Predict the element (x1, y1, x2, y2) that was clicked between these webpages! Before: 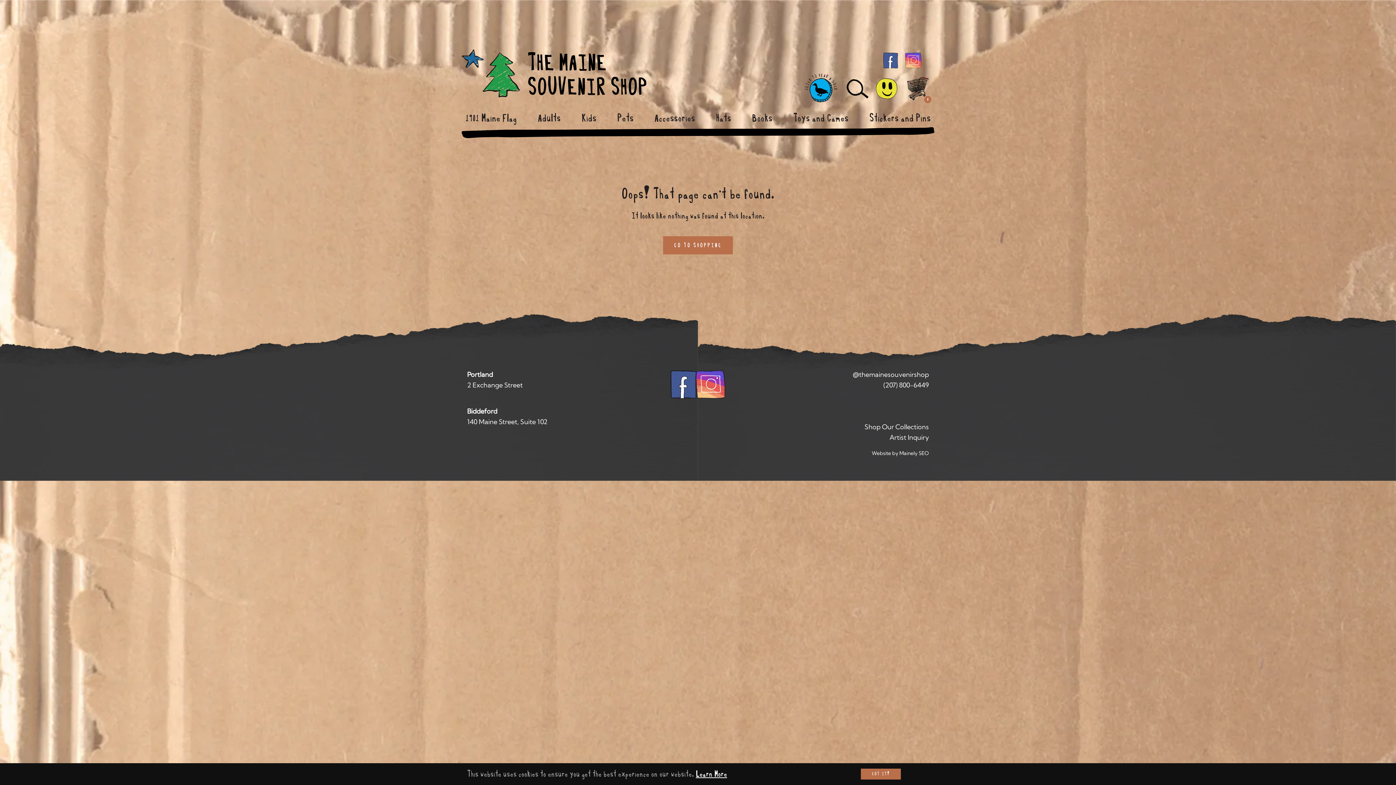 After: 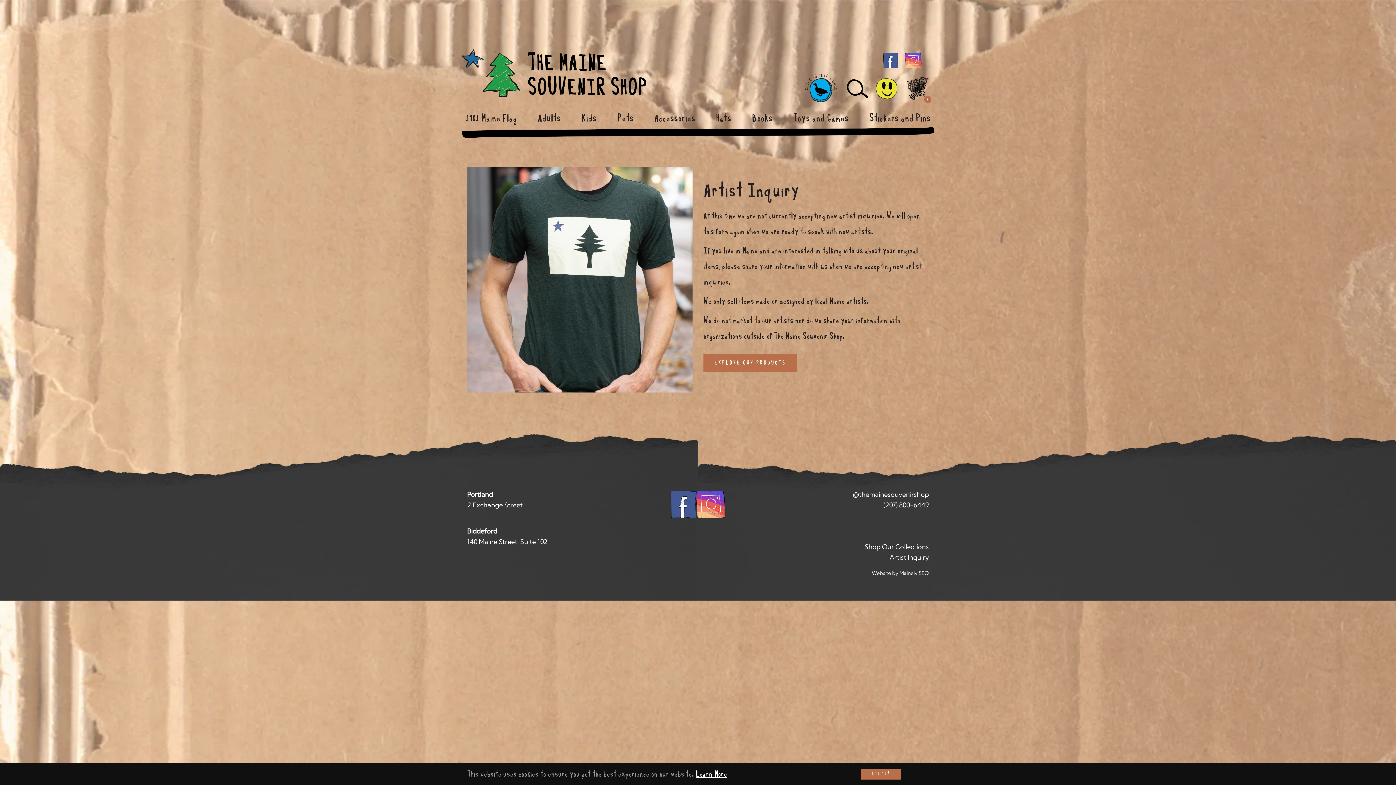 Action: bbox: (889, 433, 929, 441) label: Artist Inquiry